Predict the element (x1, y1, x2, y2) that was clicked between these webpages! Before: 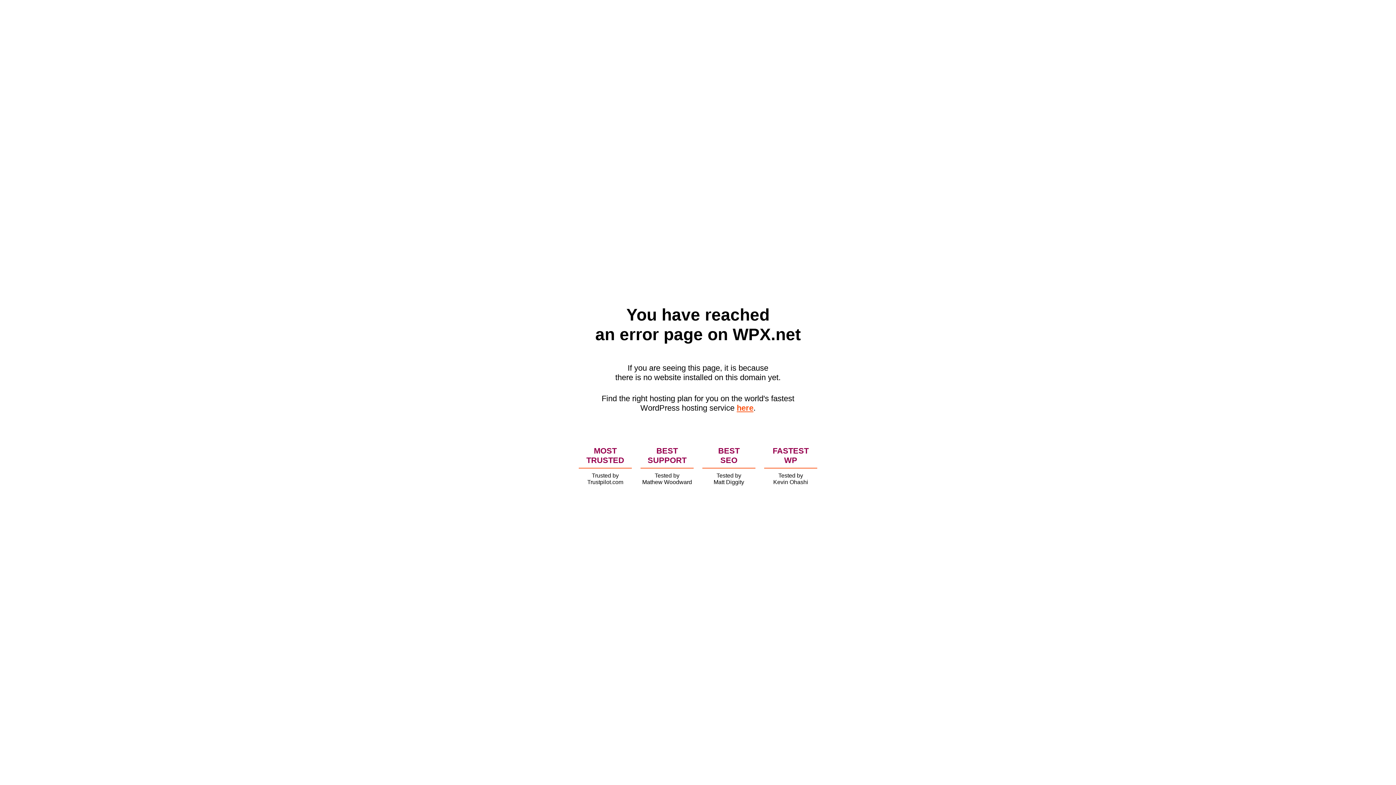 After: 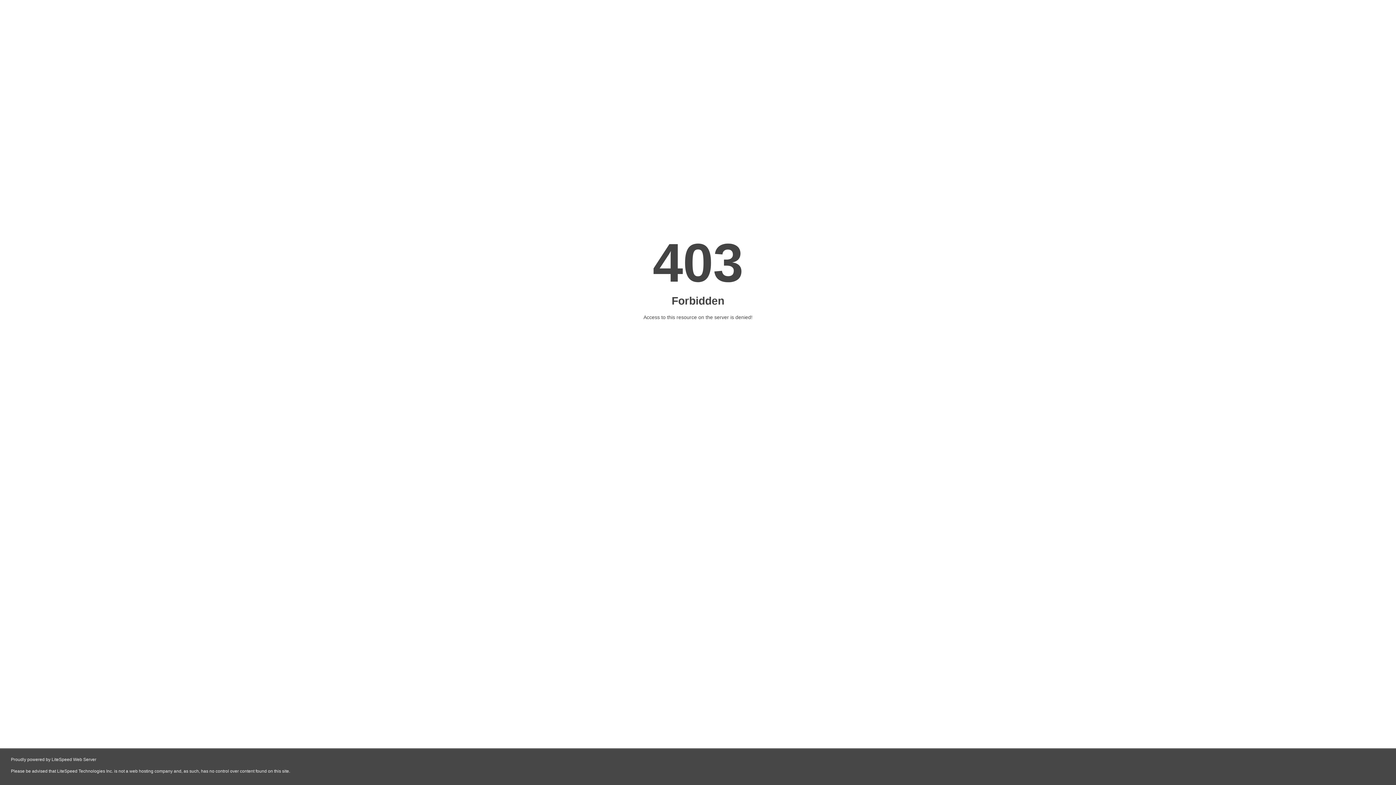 Action: bbox: (736, 403, 753, 412) label: here